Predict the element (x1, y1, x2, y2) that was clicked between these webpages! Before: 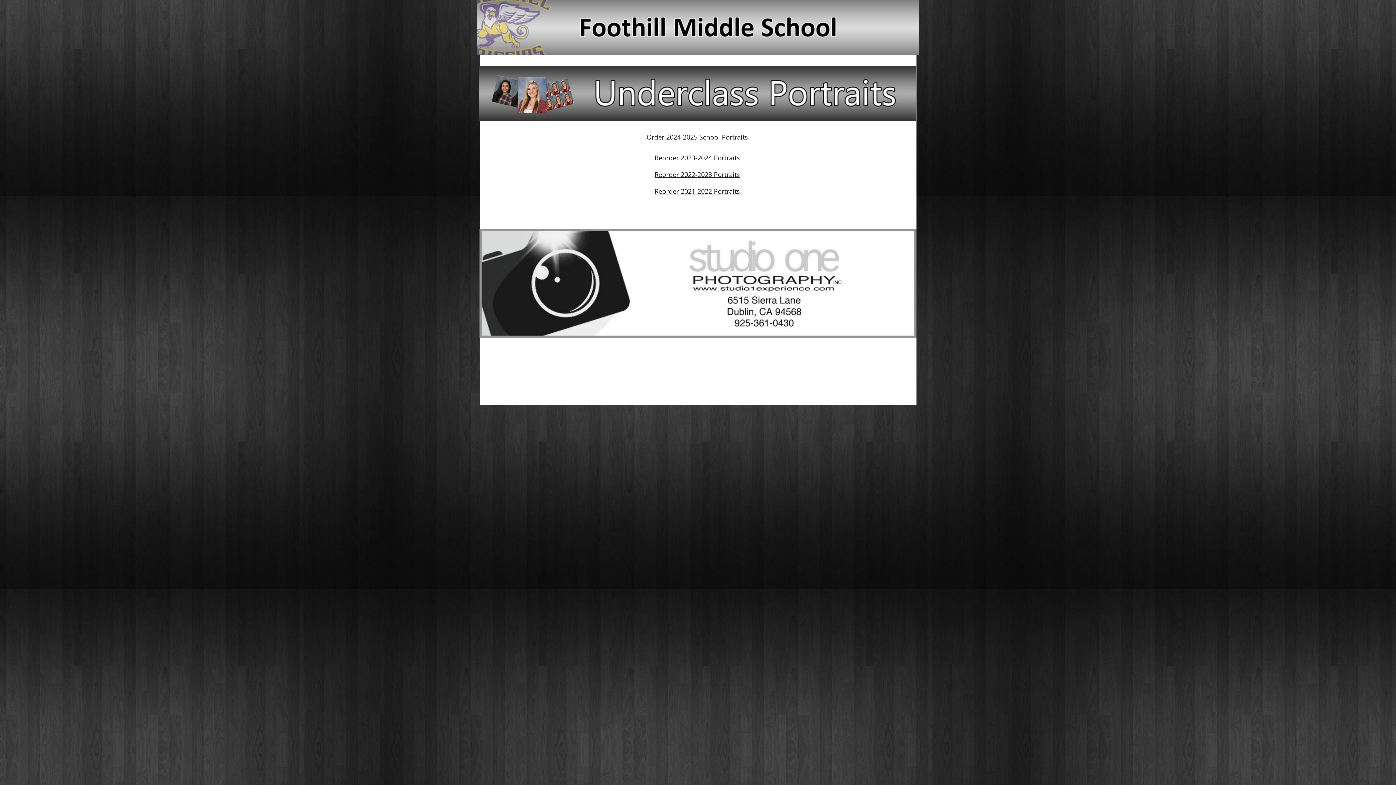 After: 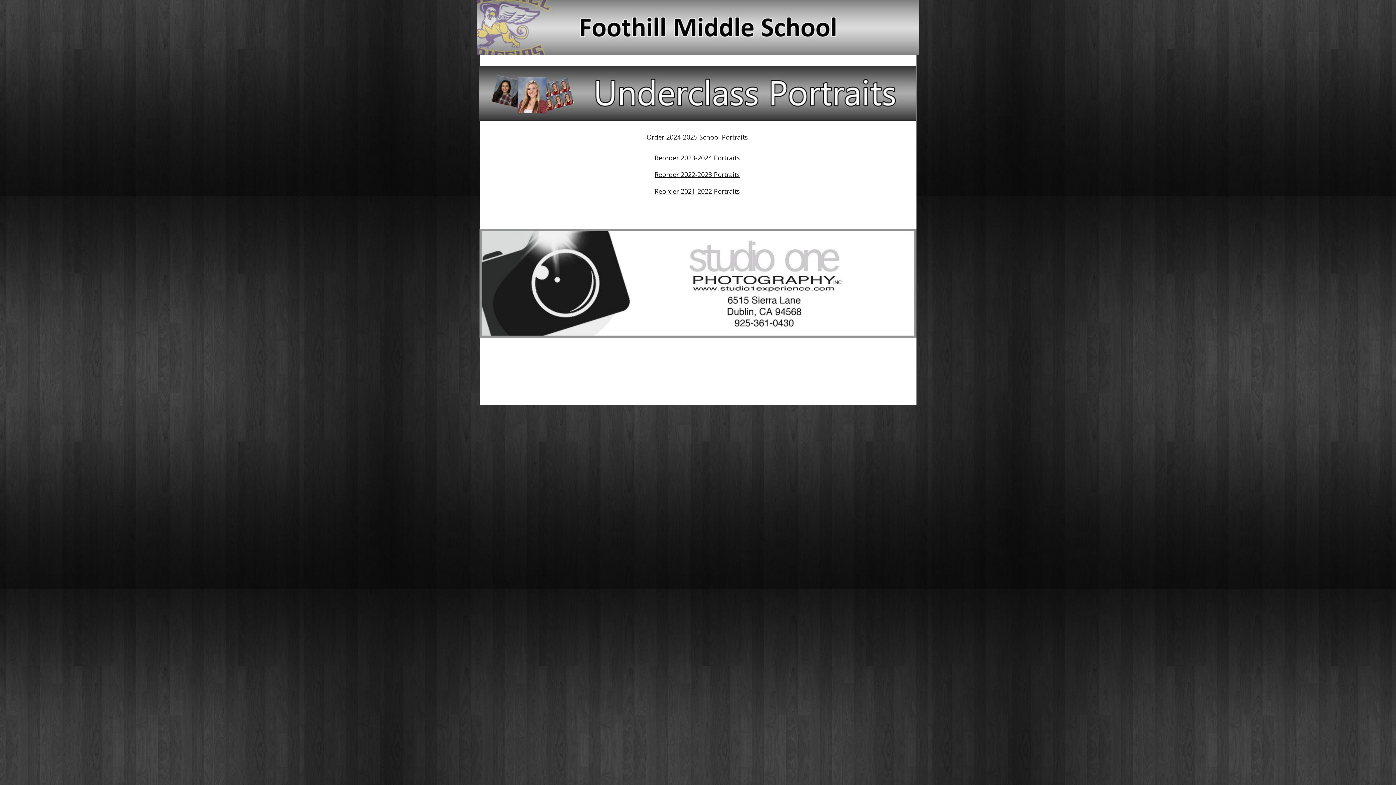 Action: bbox: (654, 153, 740, 162) label: Reorder 2023-2024 Portraits